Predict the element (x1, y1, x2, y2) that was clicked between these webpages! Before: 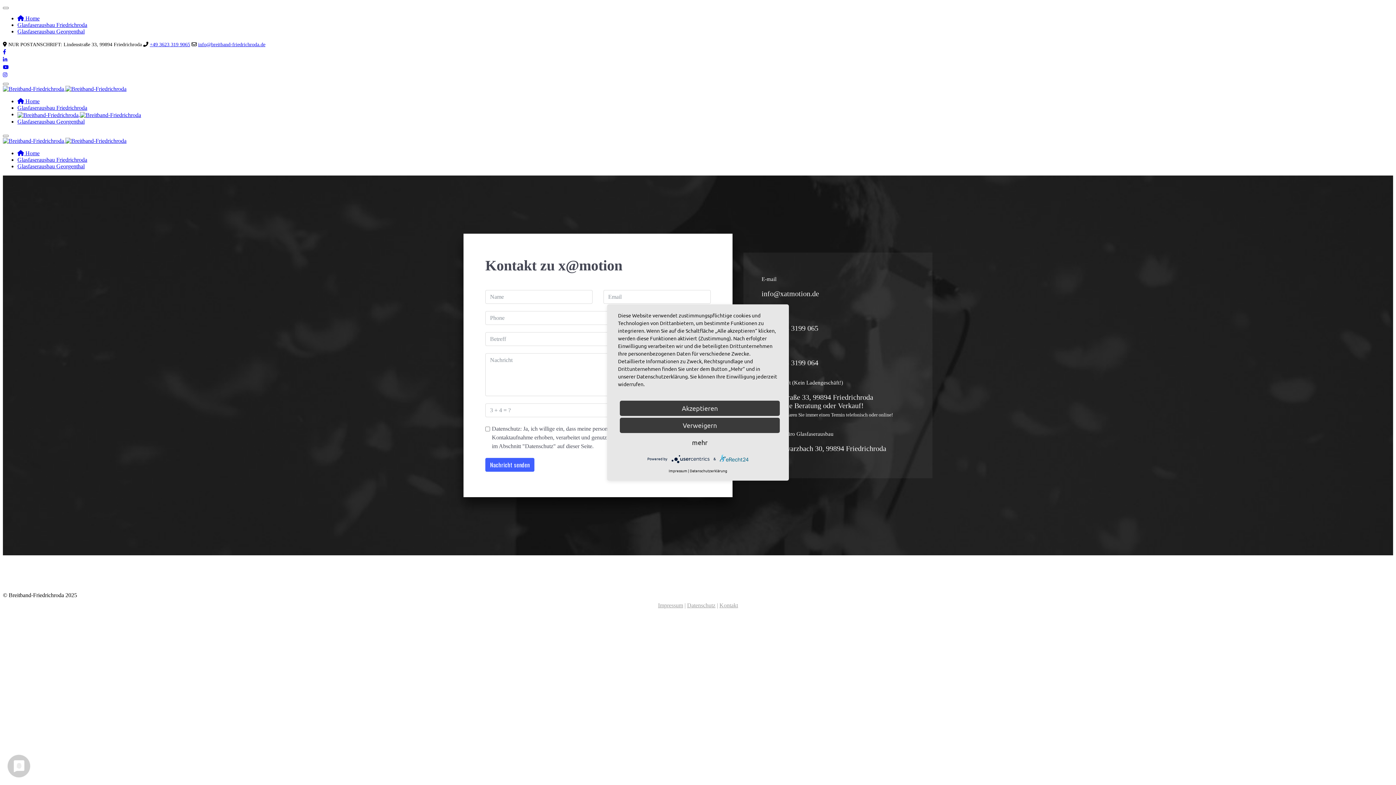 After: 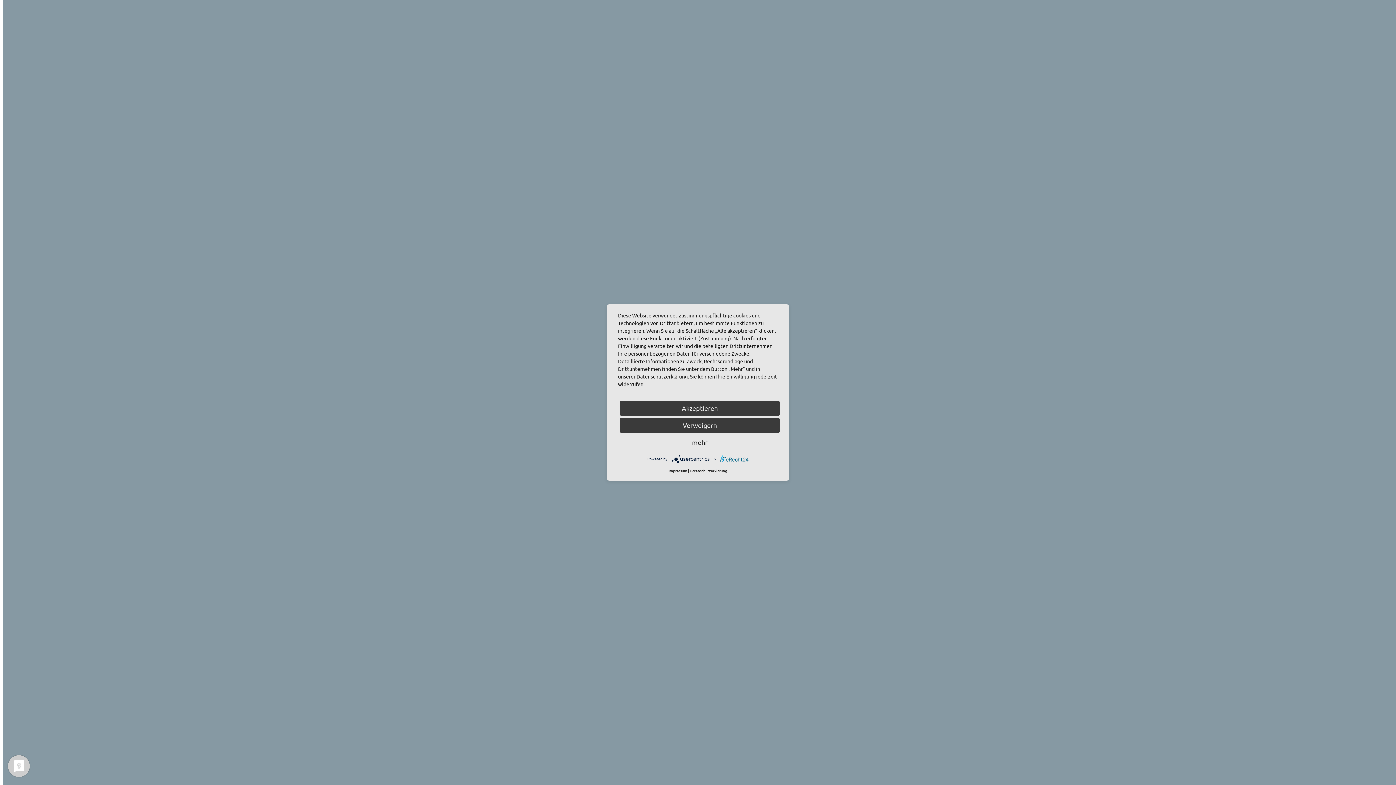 Action: label:   bbox: (2, 85, 126, 91)